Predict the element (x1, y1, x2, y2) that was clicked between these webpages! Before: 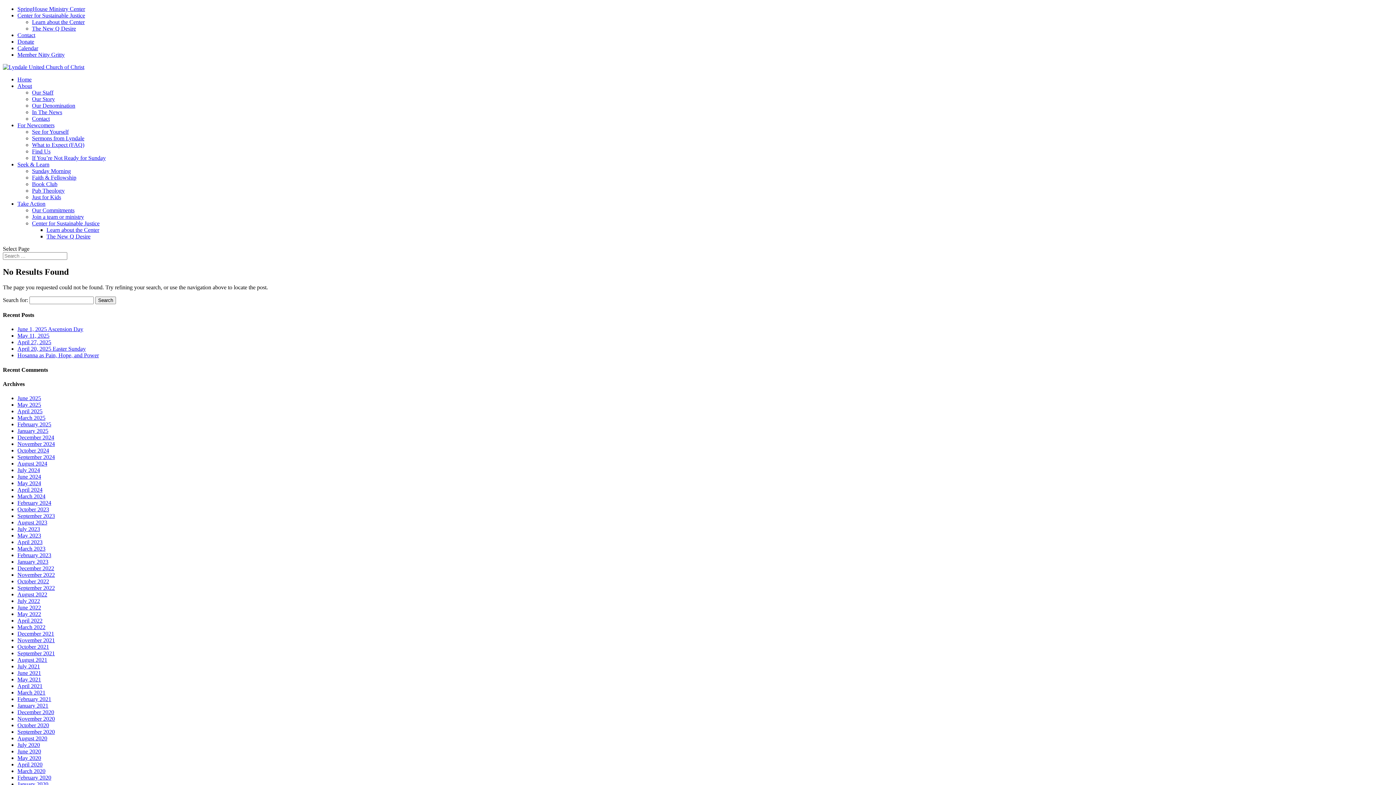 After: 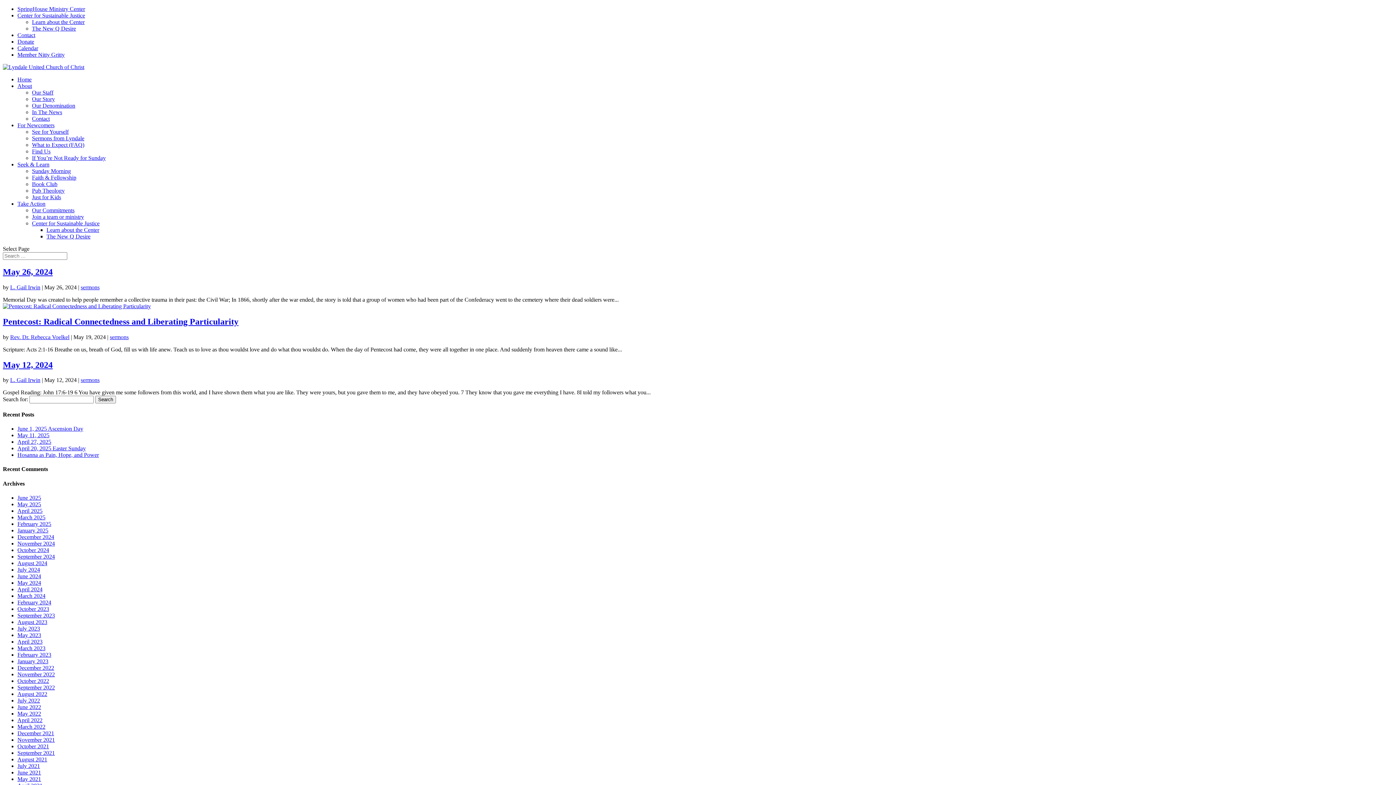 Action: bbox: (17, 480, 41, 486) label: May 2024